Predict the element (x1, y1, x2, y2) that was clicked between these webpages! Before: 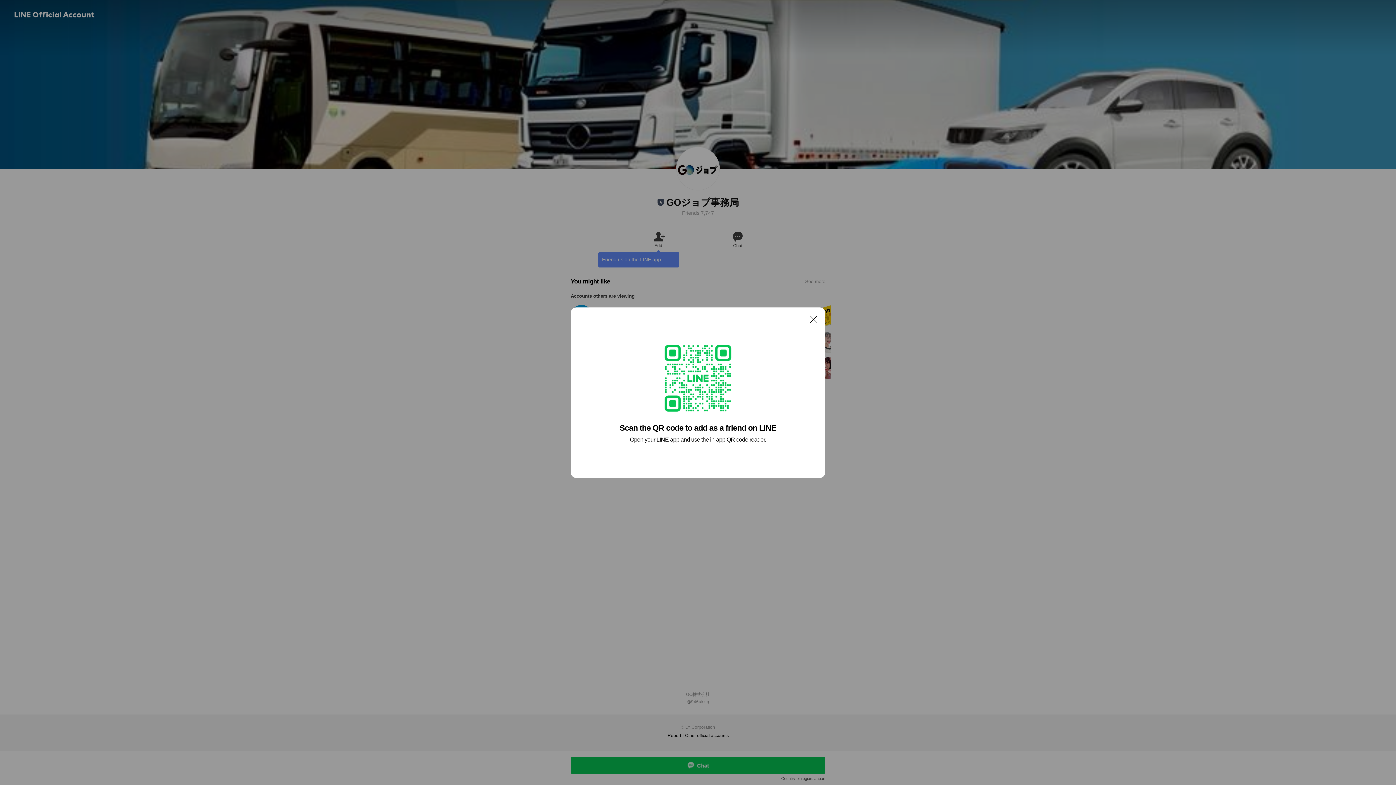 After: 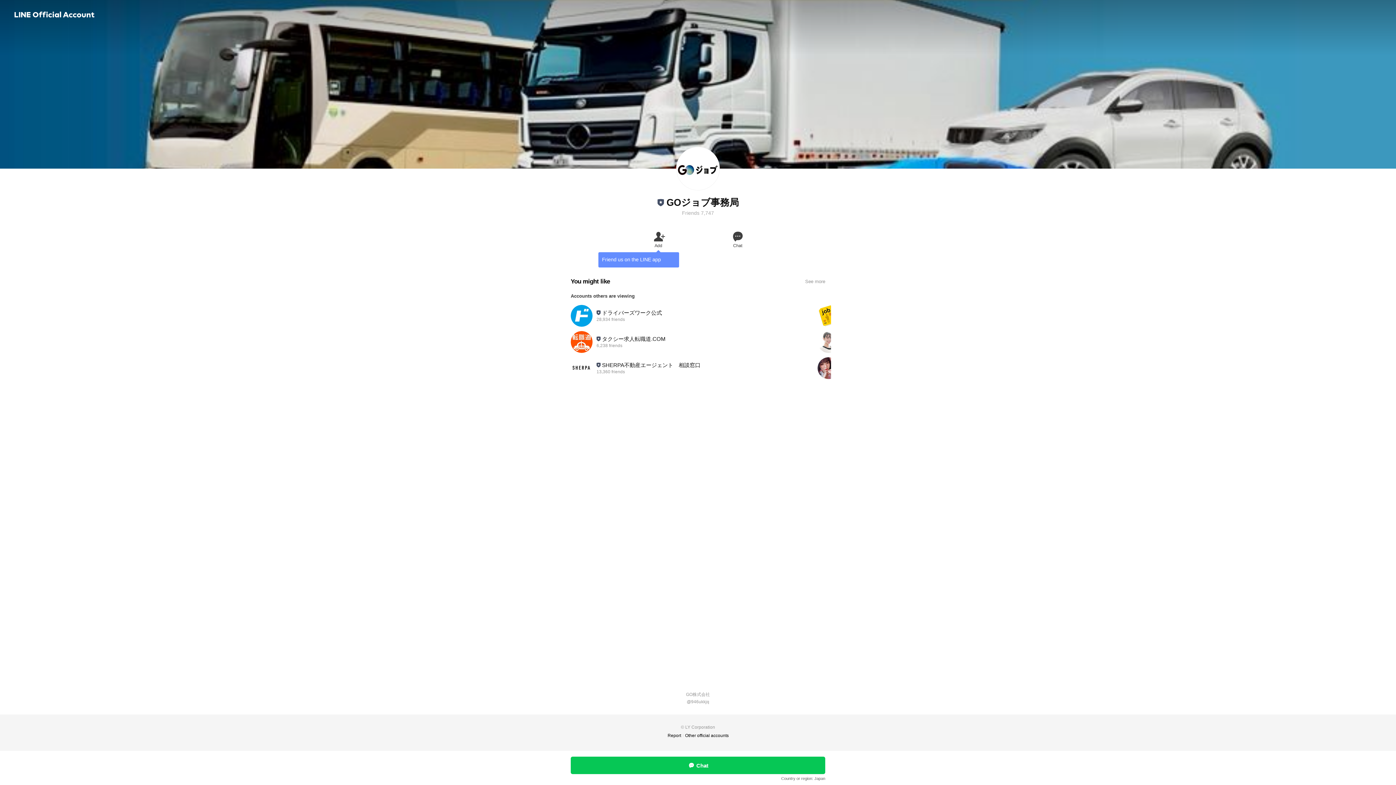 Action: label: Close bbox: (806, 311, 821, 326)